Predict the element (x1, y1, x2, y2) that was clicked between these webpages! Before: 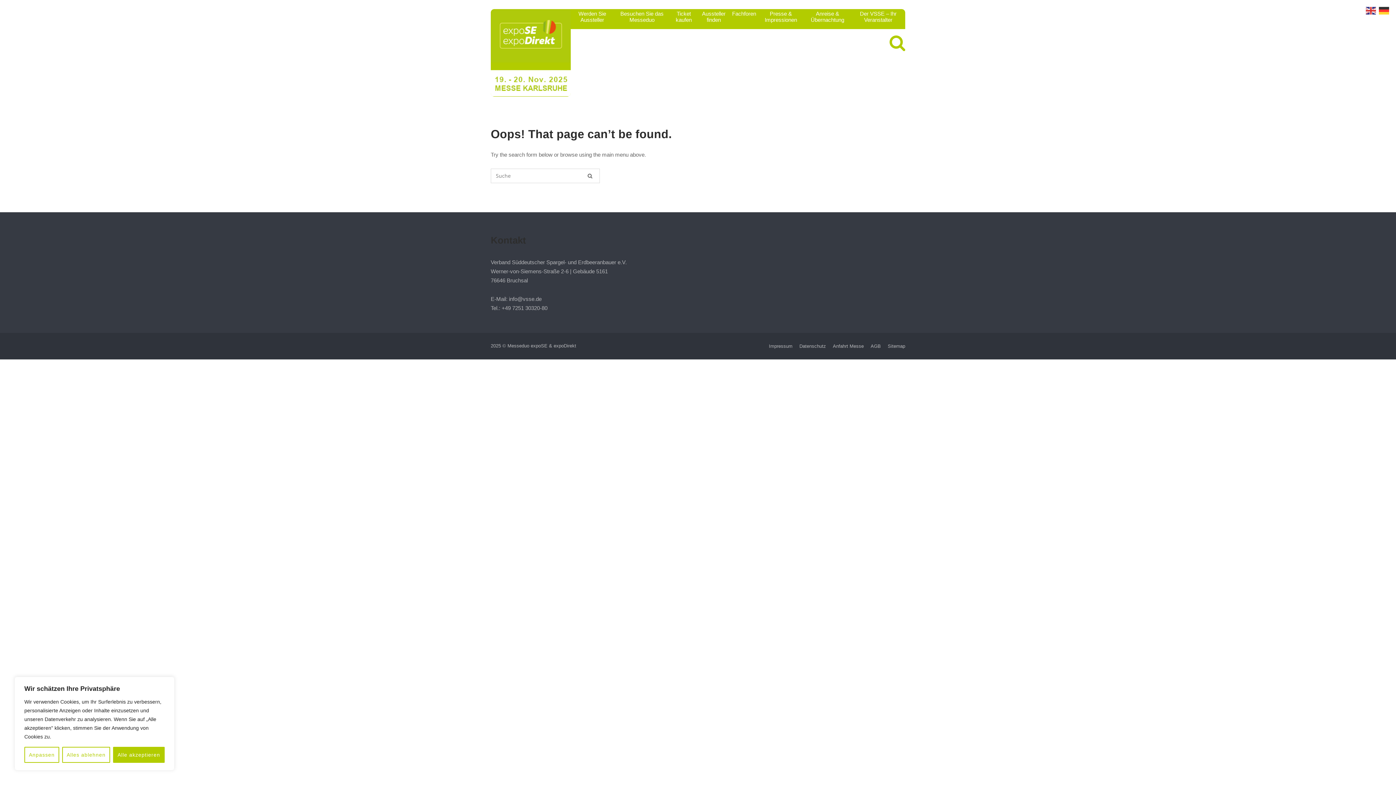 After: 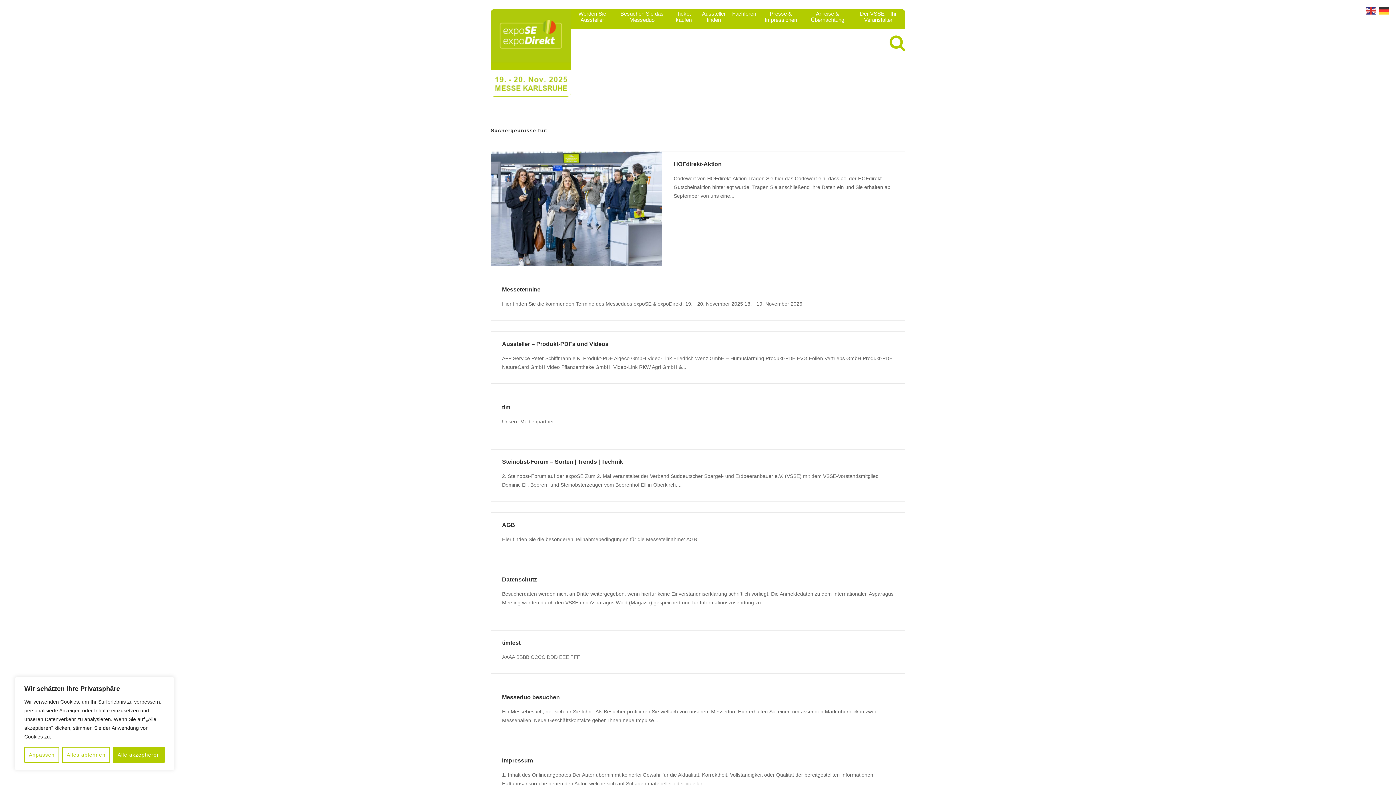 Action: label: Search bbox: (580, 168, 600, 183)